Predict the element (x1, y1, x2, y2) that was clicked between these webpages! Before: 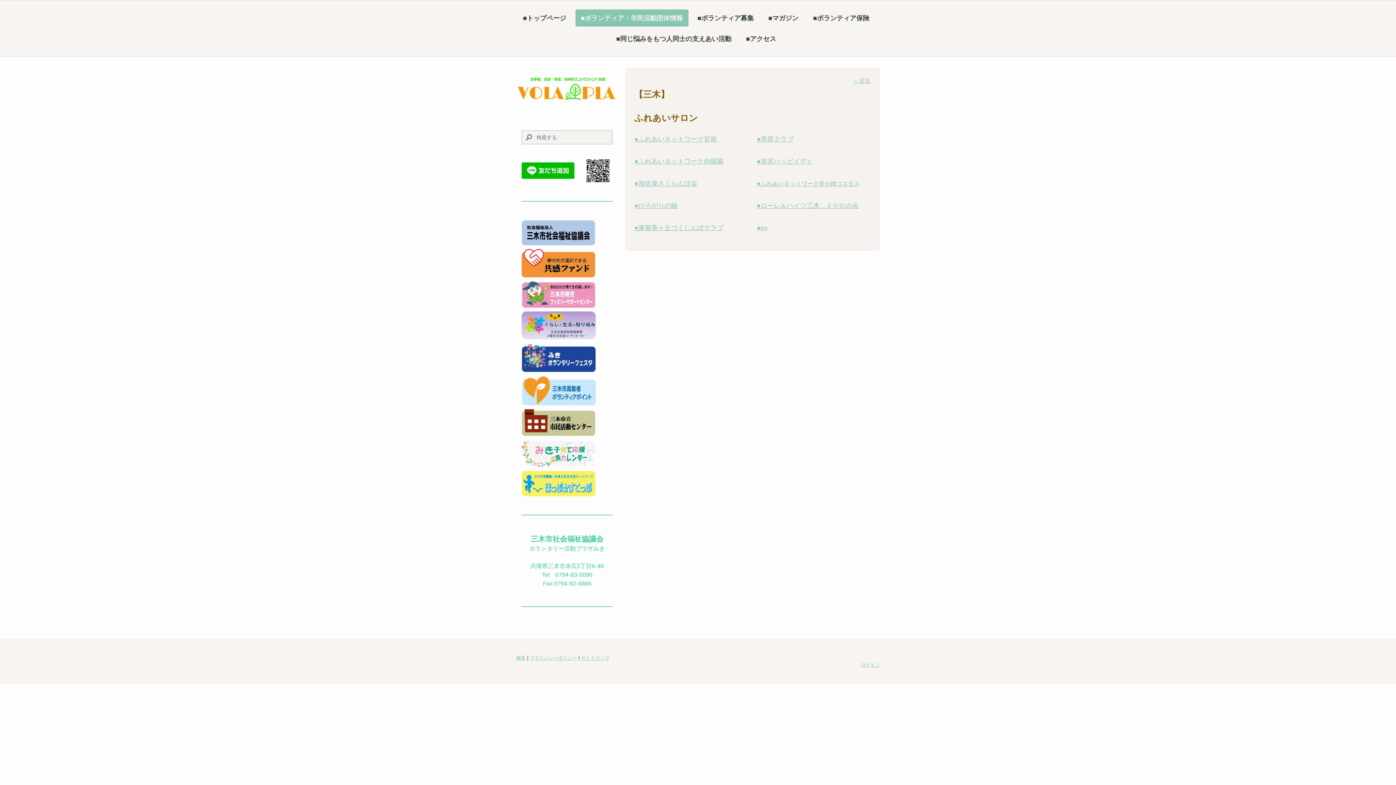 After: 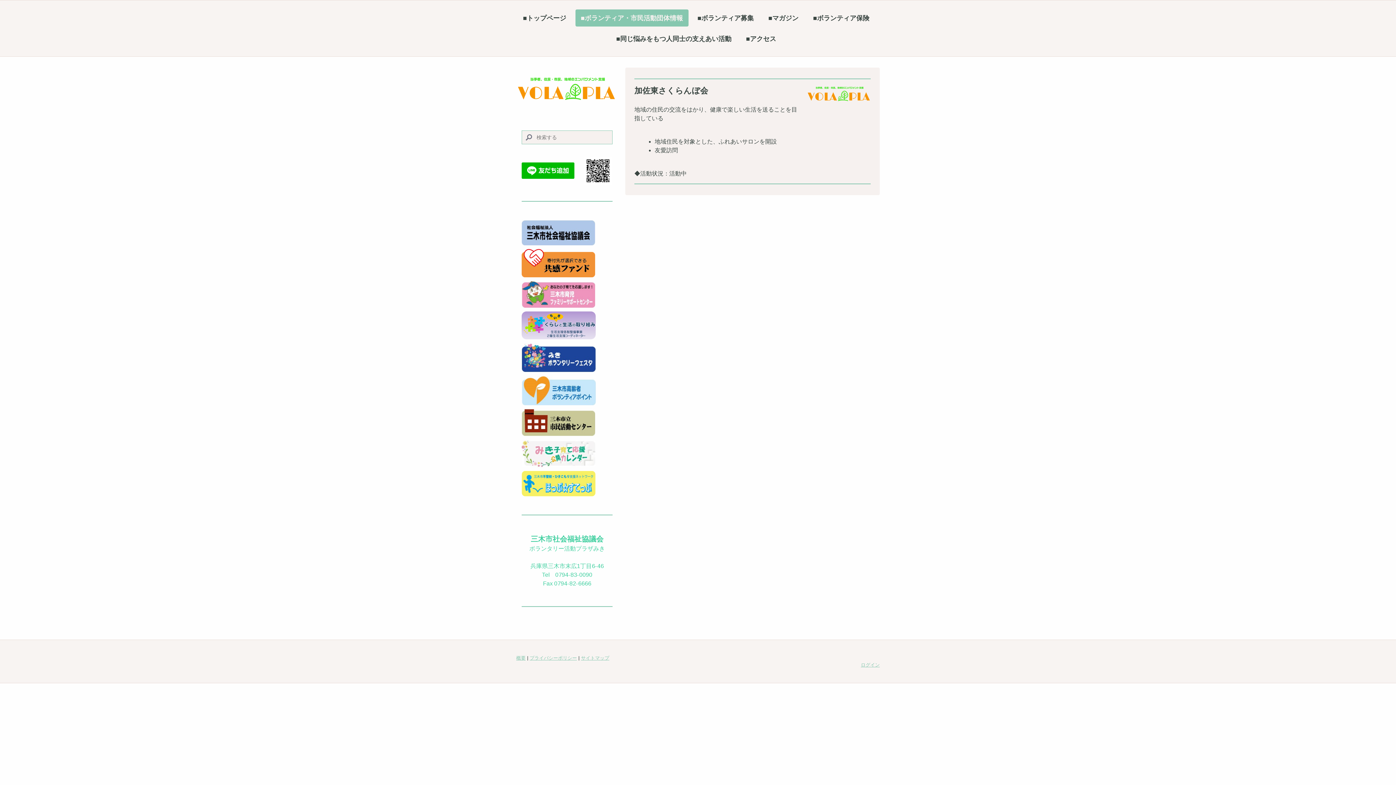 Action: label: ●加佐東さくらんぼ会 bbox: (634, 180, 697, 187)